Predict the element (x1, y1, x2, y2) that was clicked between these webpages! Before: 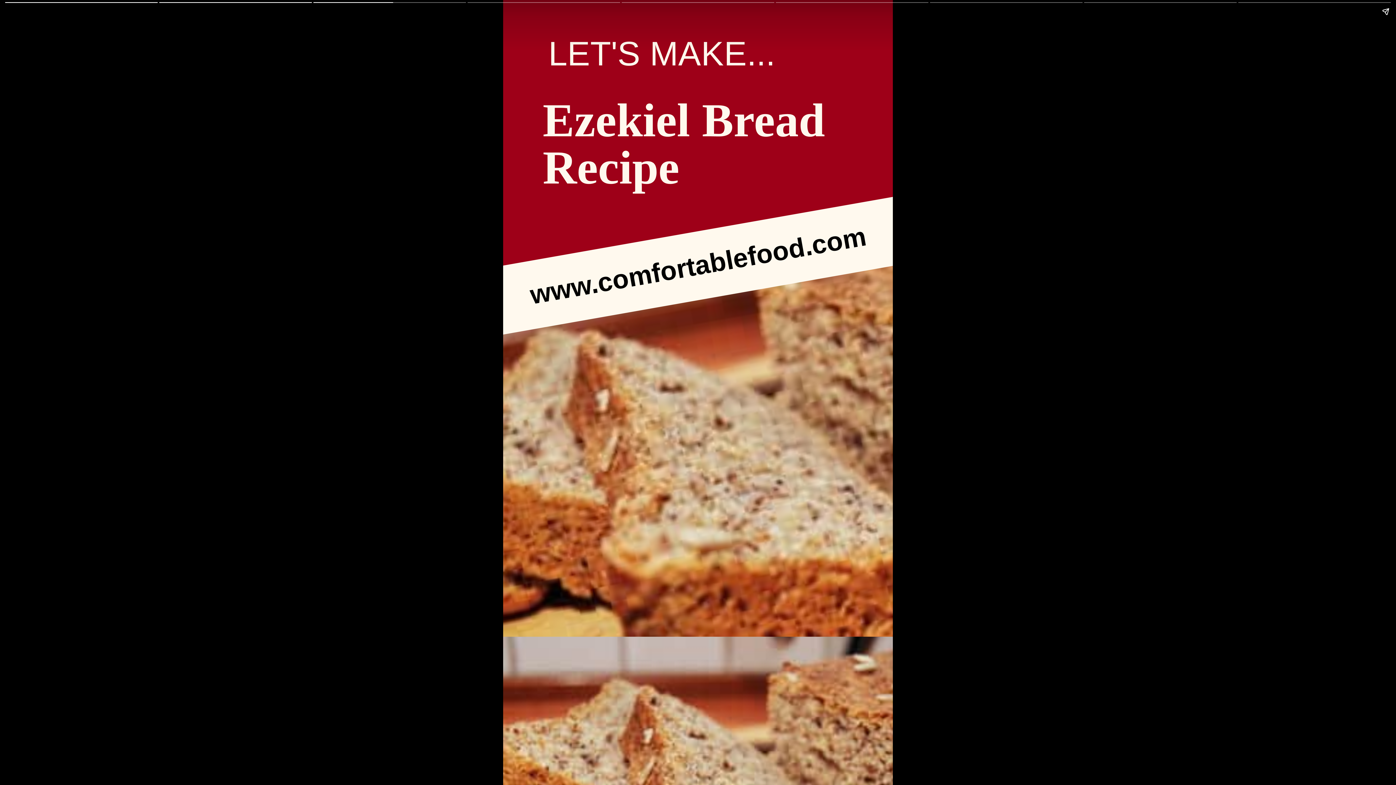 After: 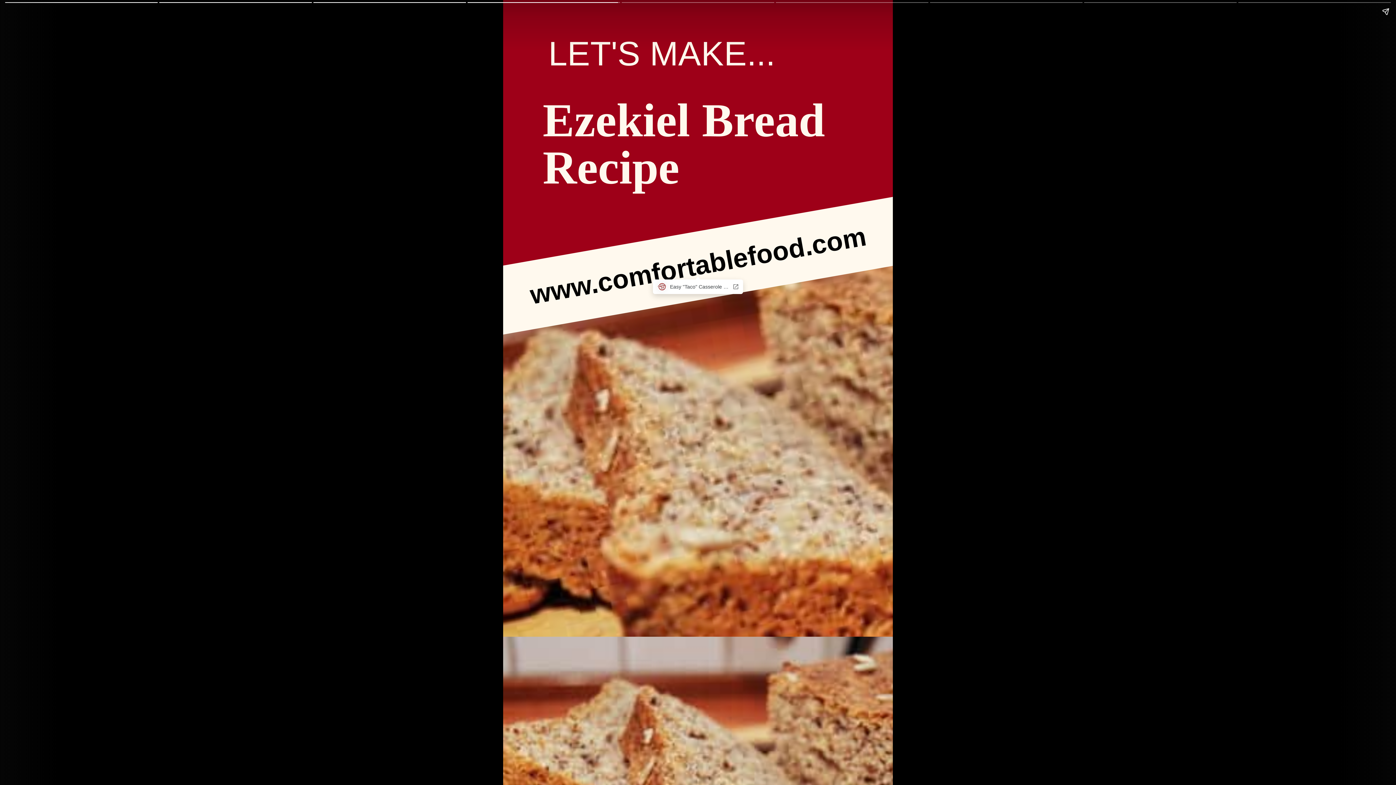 Action: label: www.comfortablefood.com bbox: (486, 214, 909, 316)